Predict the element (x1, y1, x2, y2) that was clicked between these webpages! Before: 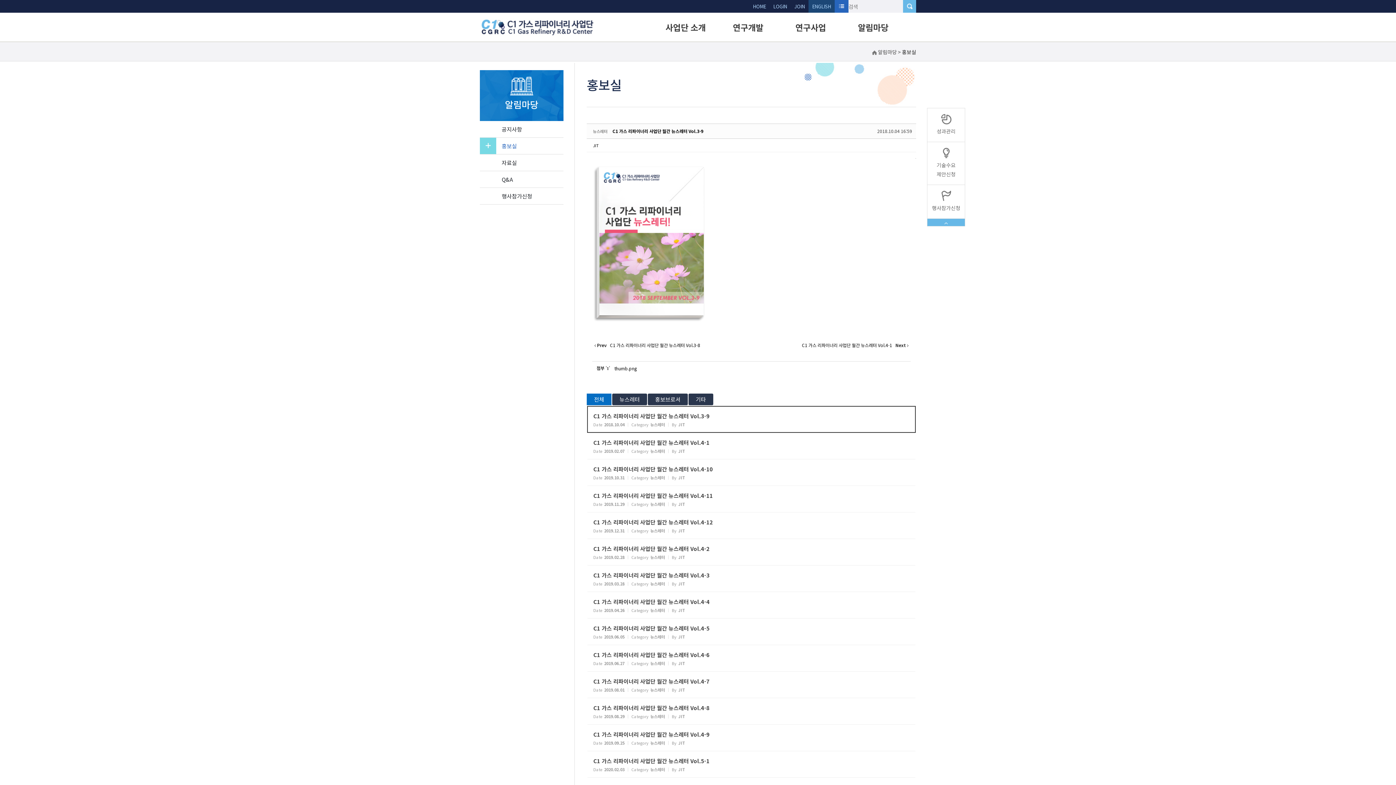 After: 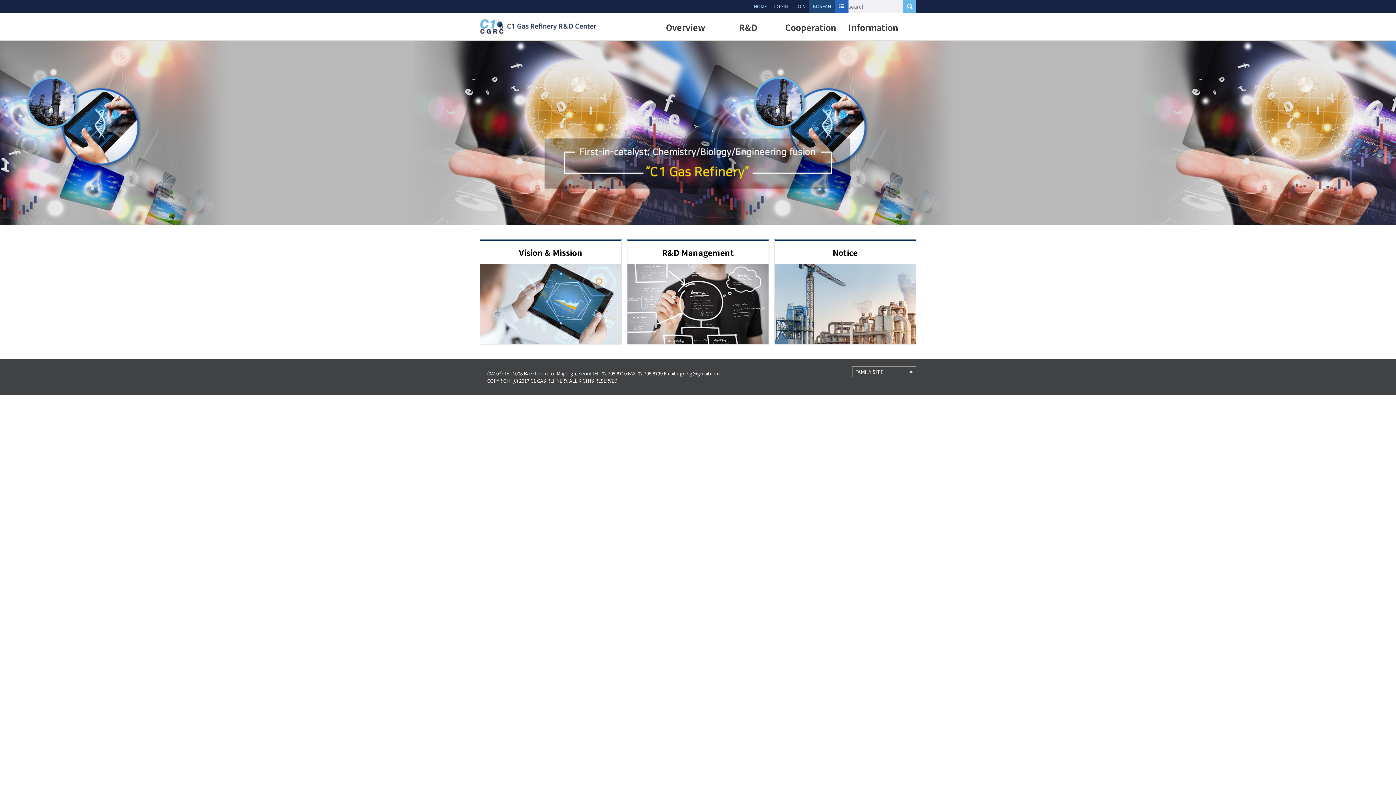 Action: label: ENGLISH bbox: (812, 0, 831, 12)